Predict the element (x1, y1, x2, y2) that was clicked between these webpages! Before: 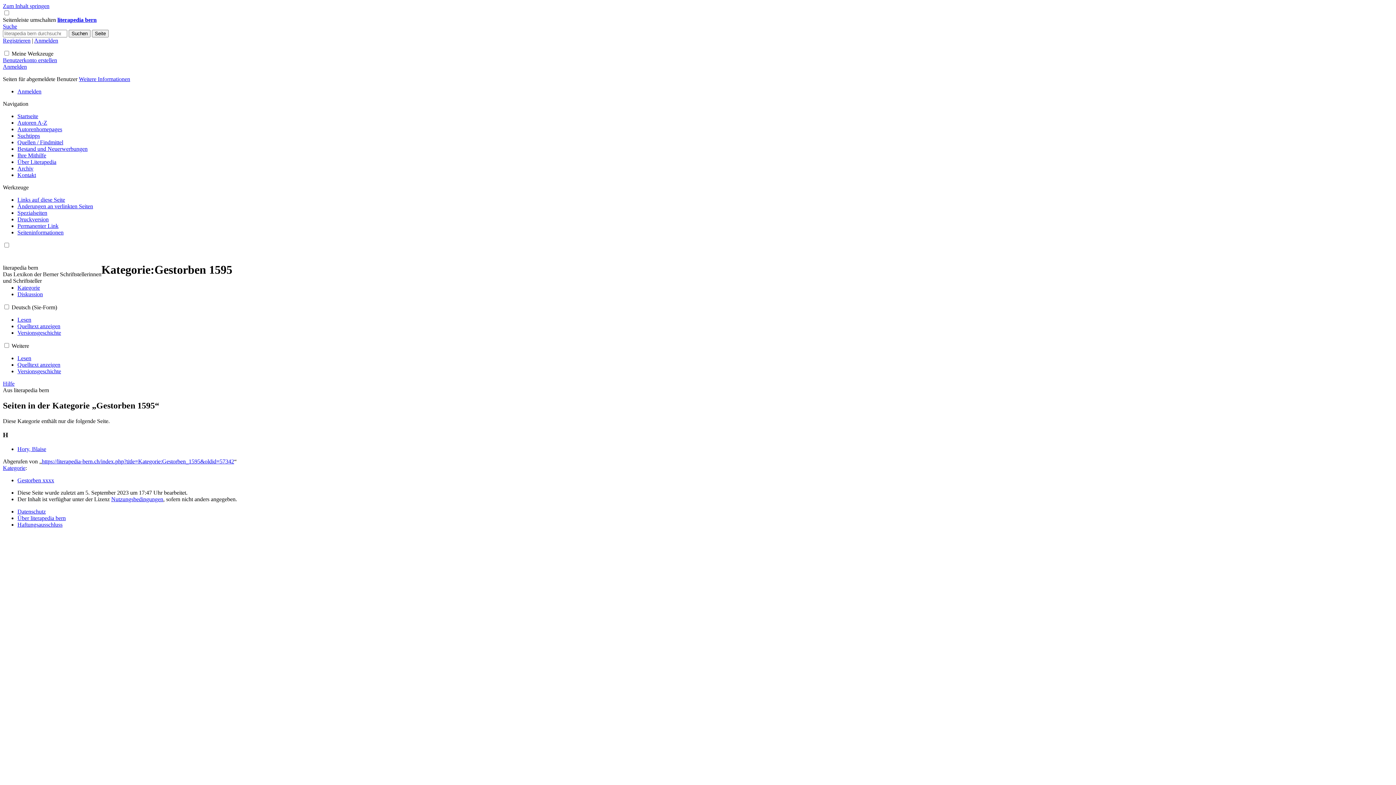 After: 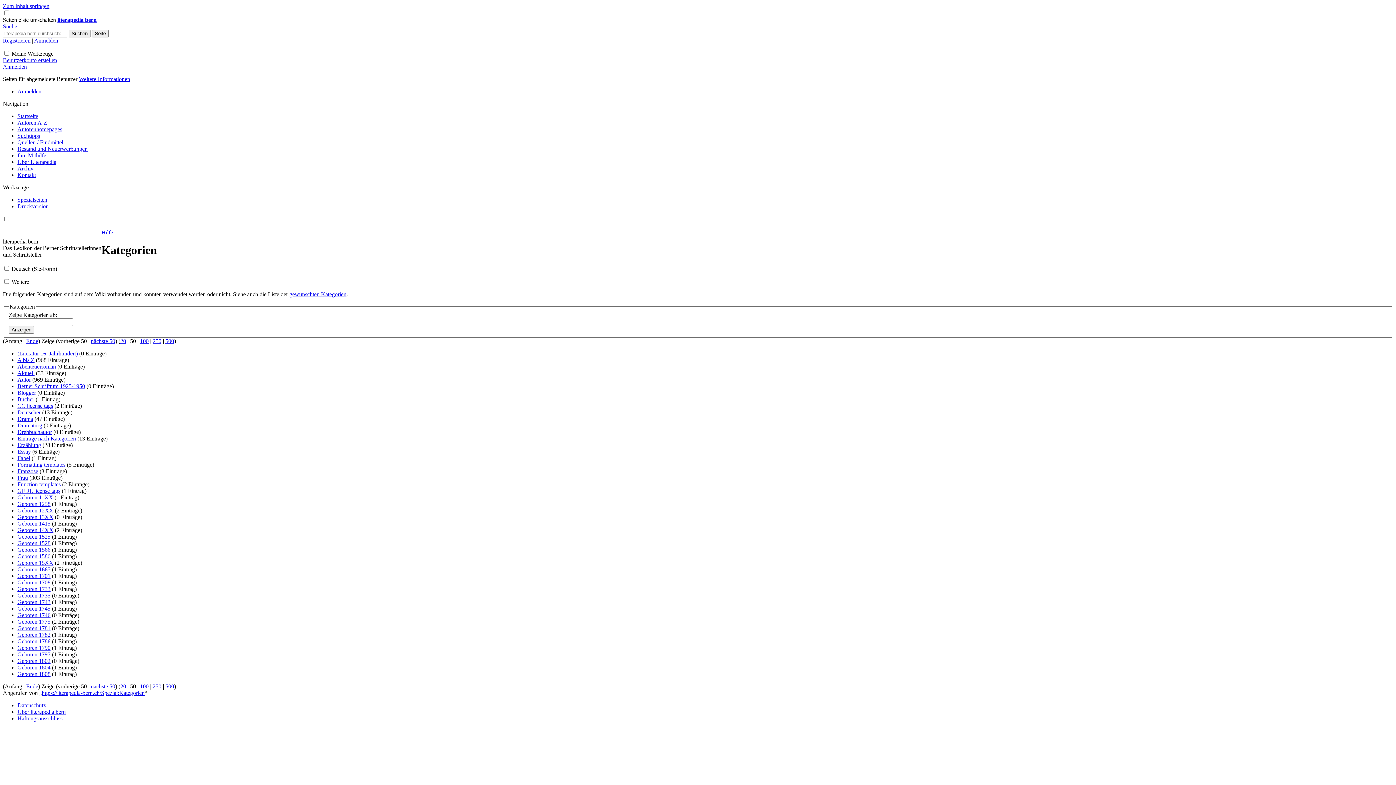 Action: bbox: (2, 465, 25, 471) label: Kategorie